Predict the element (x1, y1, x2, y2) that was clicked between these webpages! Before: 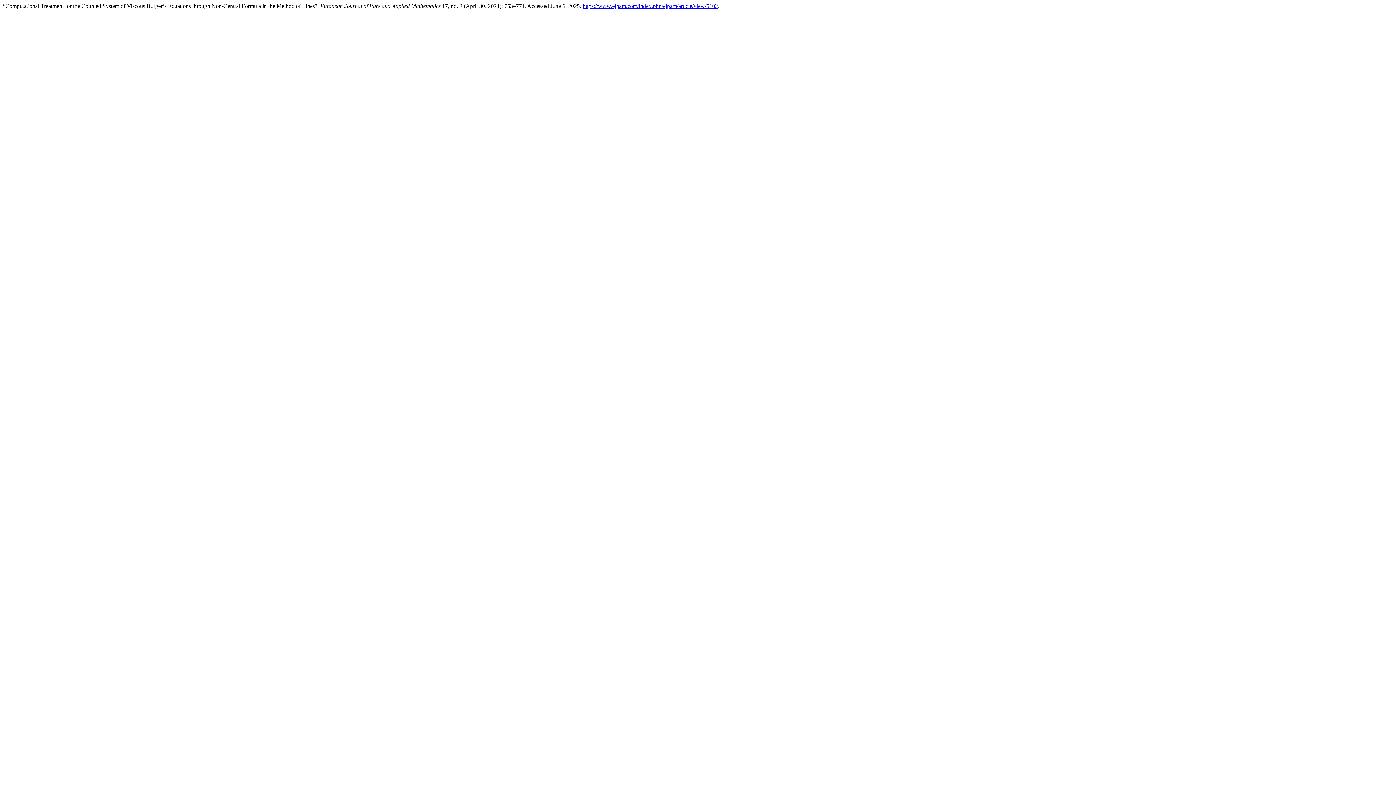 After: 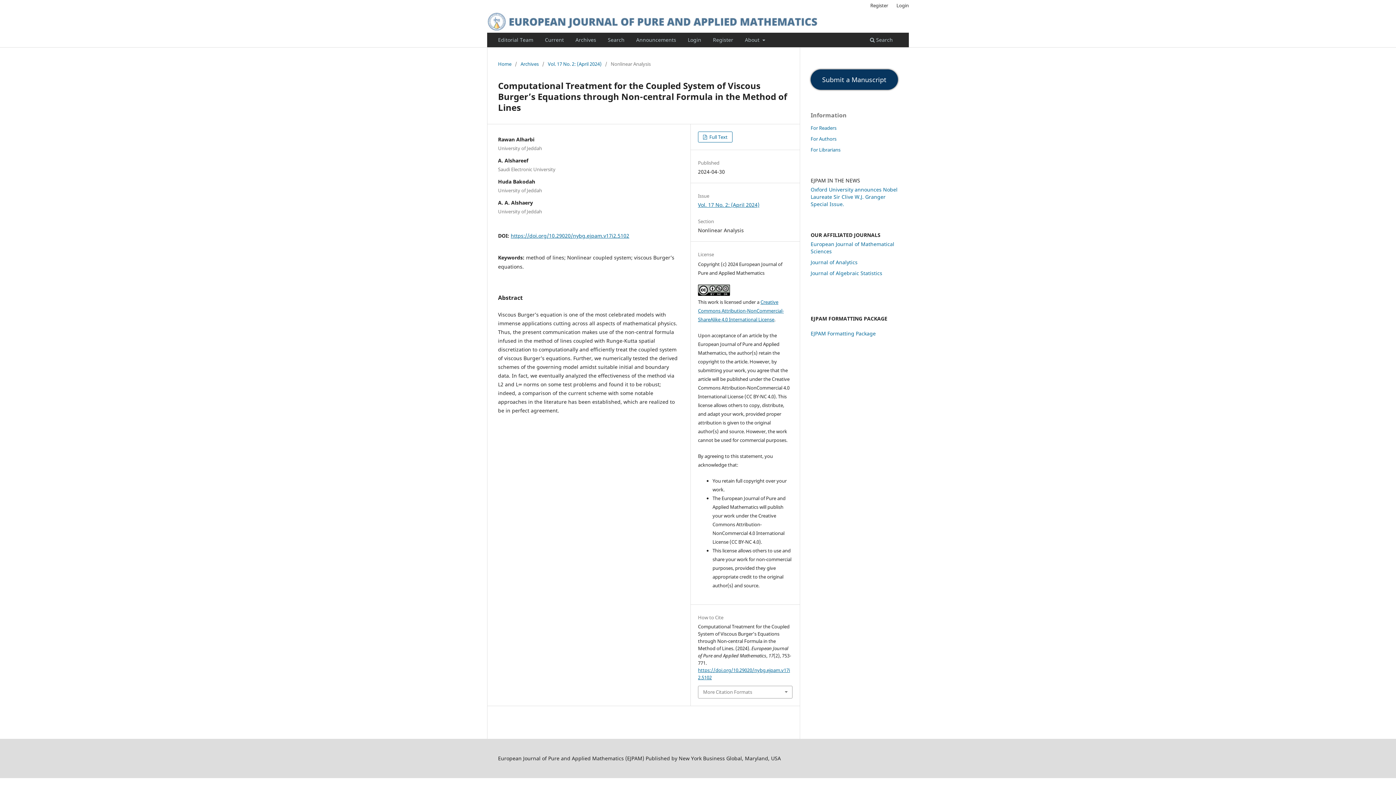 Action: label: https://www.ejpam.com/index.php/ejpam/article/view/5102 bbox: (582, 2, 718, 9)